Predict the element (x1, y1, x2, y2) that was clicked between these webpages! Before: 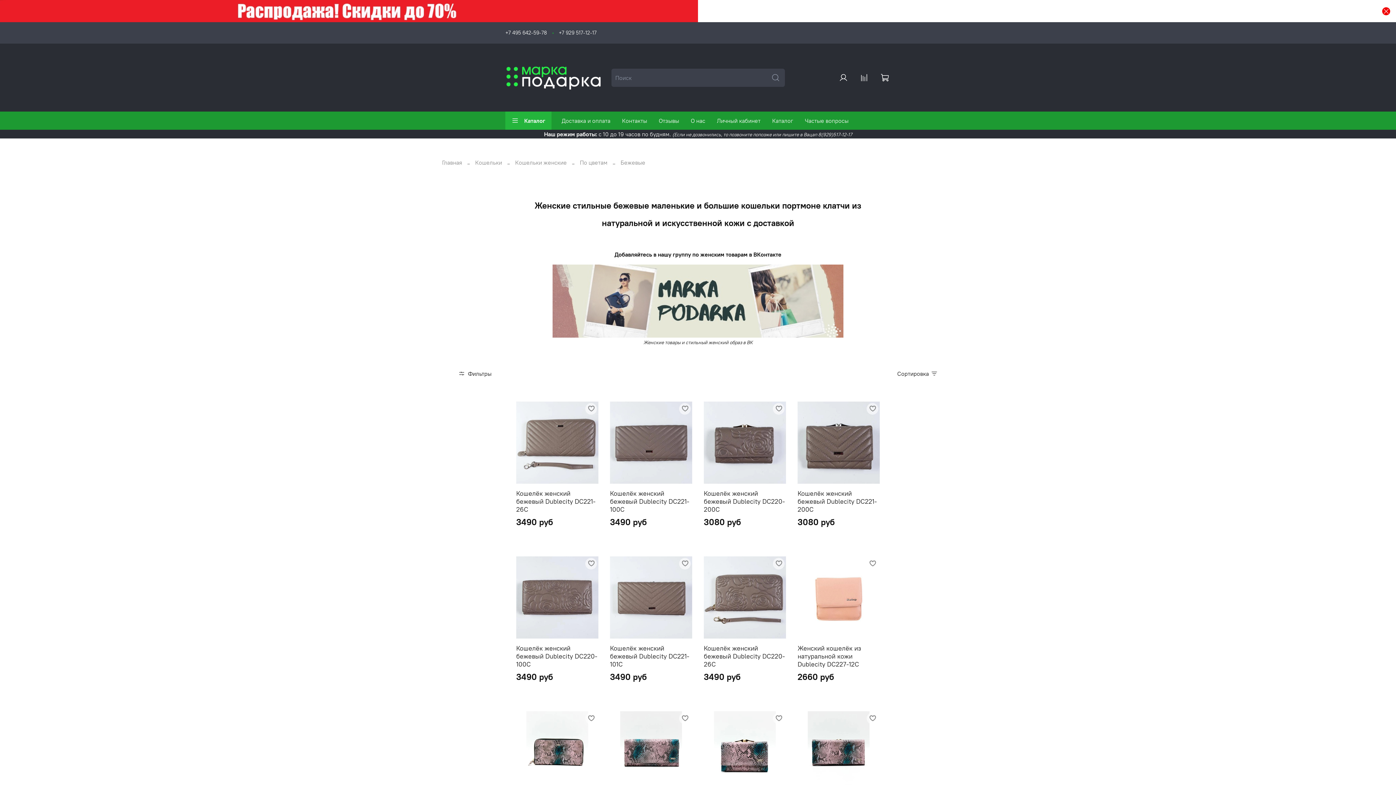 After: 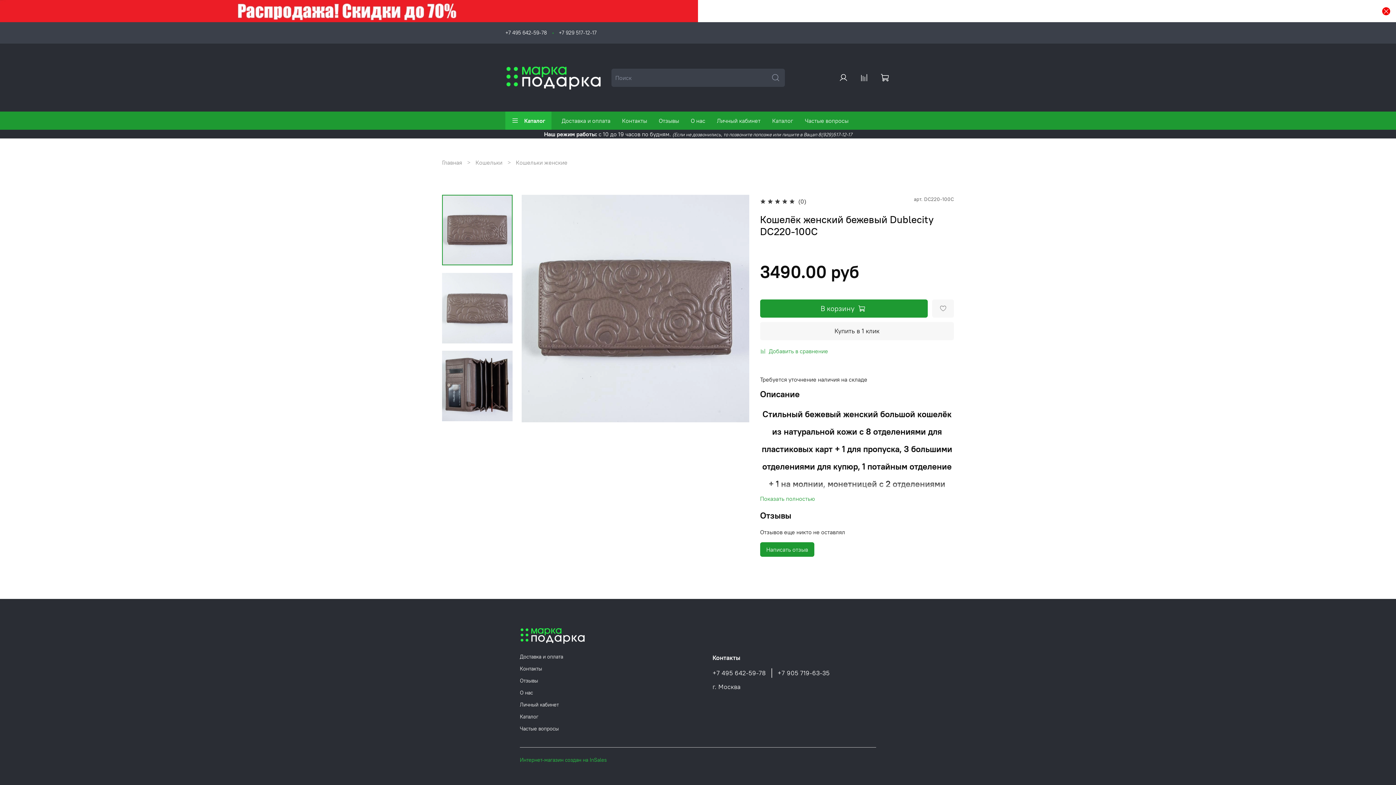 Action: label: Кошелёк женский бежевый Dublecity DC220-100C bbox: (516, 644, 597, 668)